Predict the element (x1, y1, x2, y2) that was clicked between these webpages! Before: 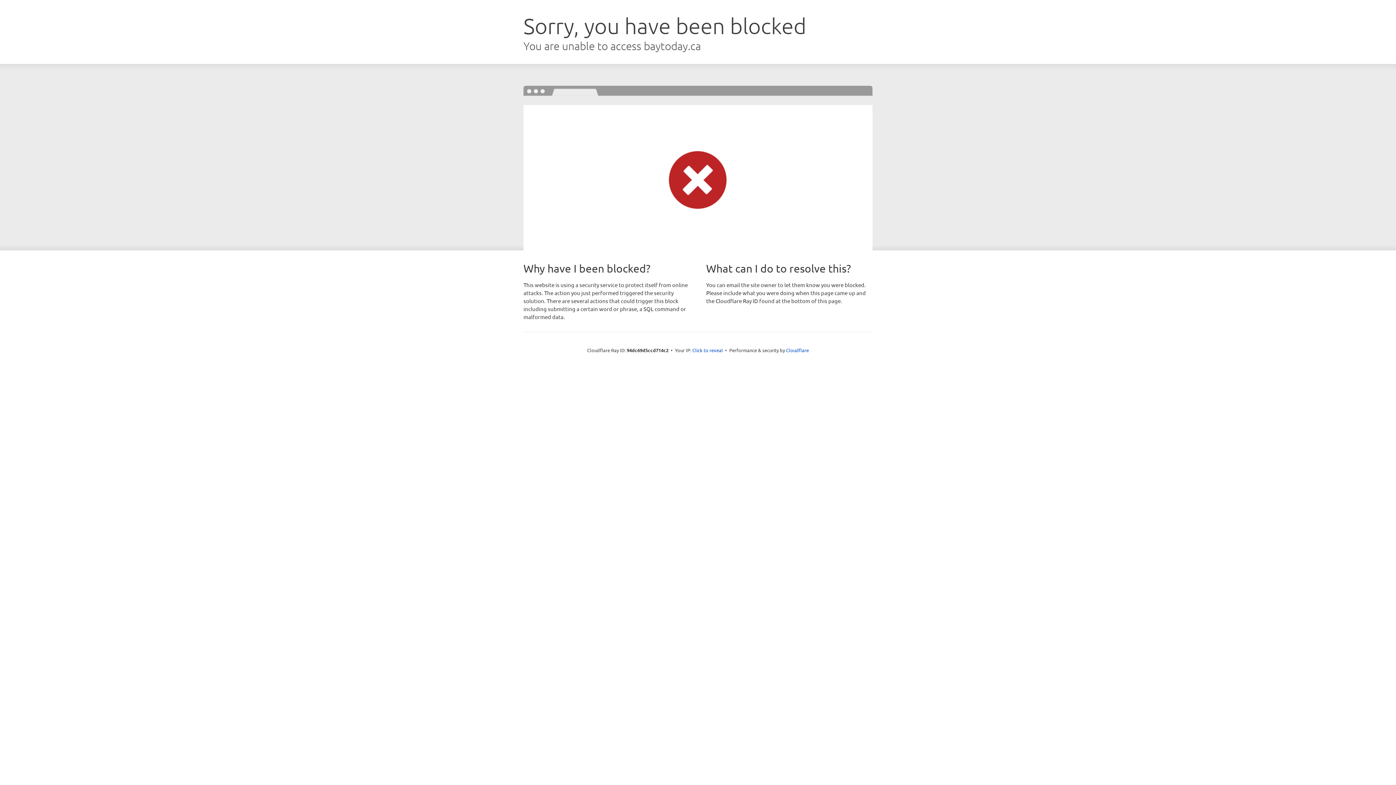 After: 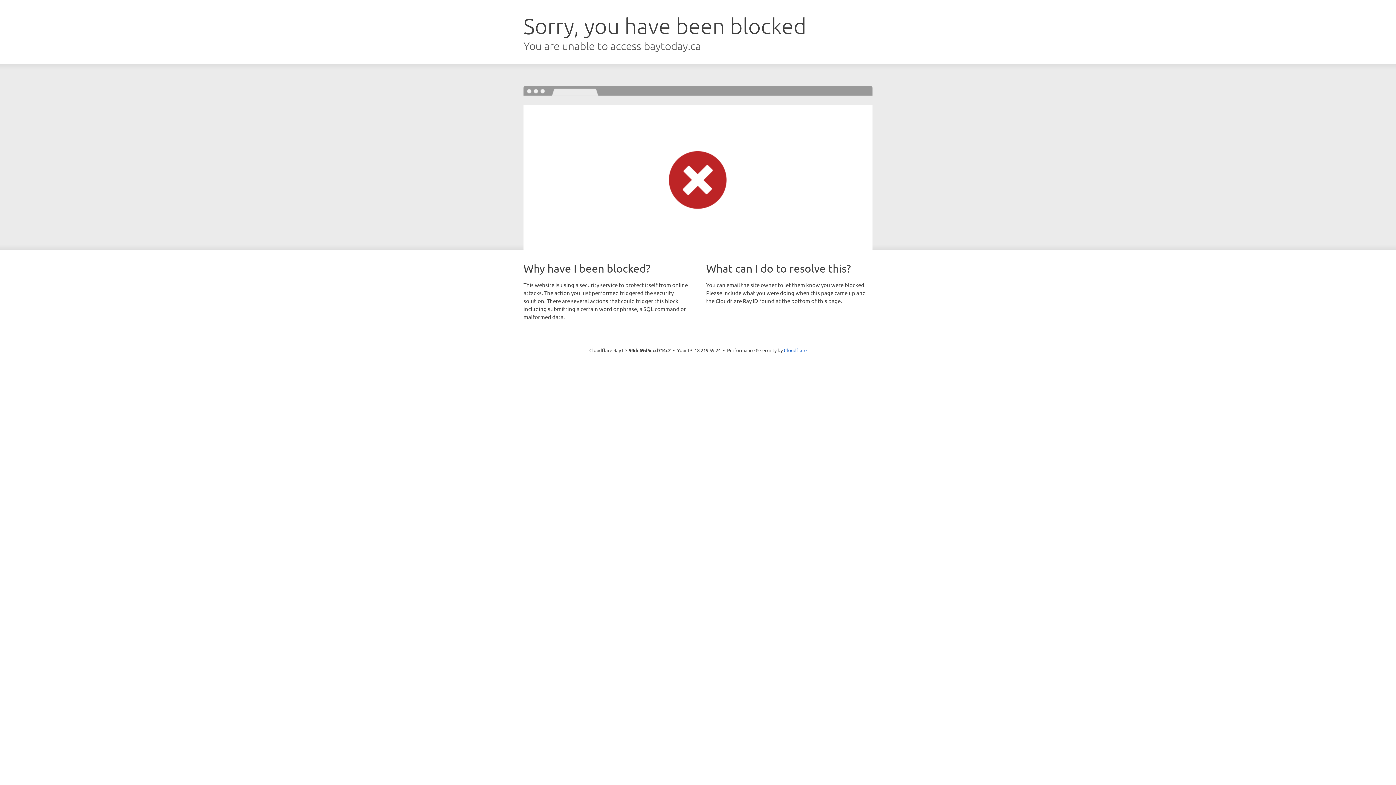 Action: label: Click to reveal bbox: (692, 346, 723, 353)